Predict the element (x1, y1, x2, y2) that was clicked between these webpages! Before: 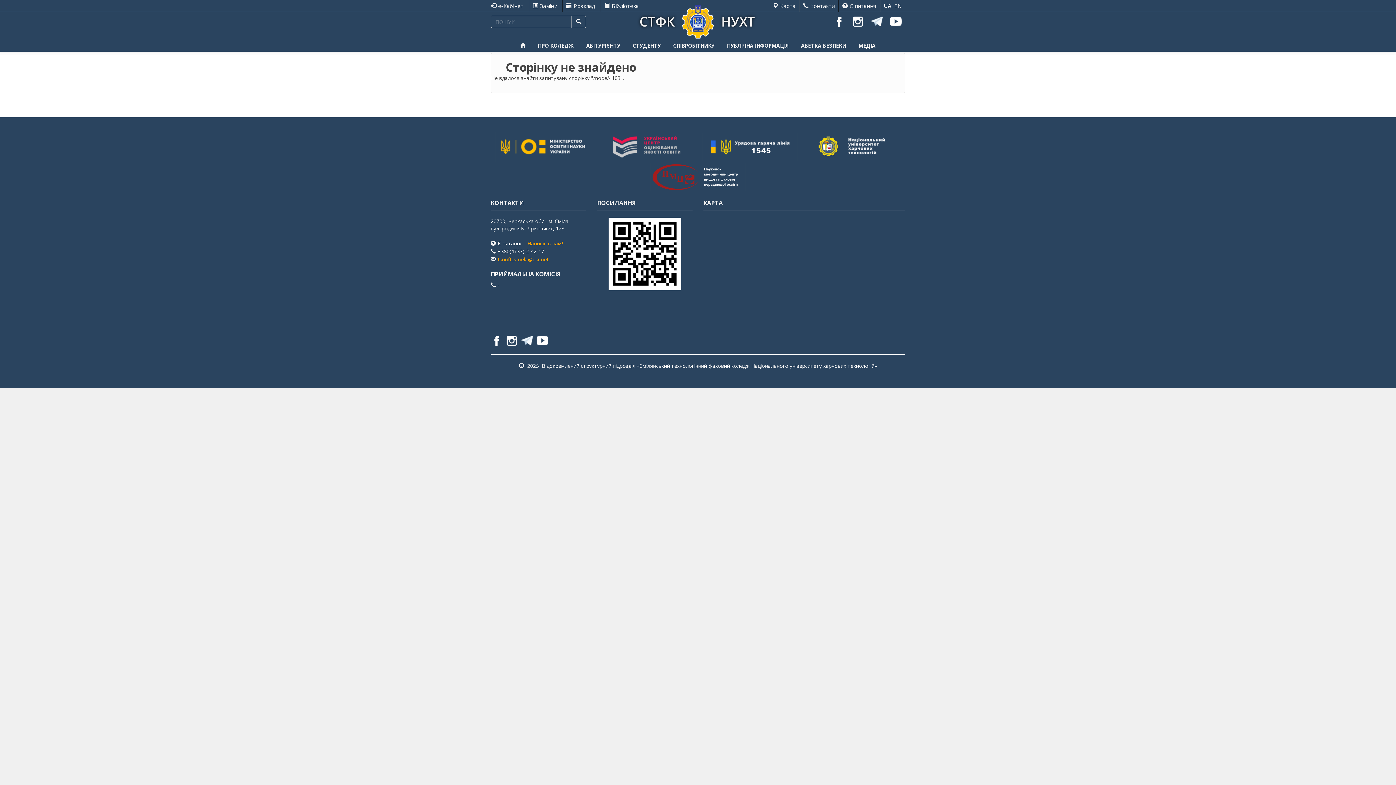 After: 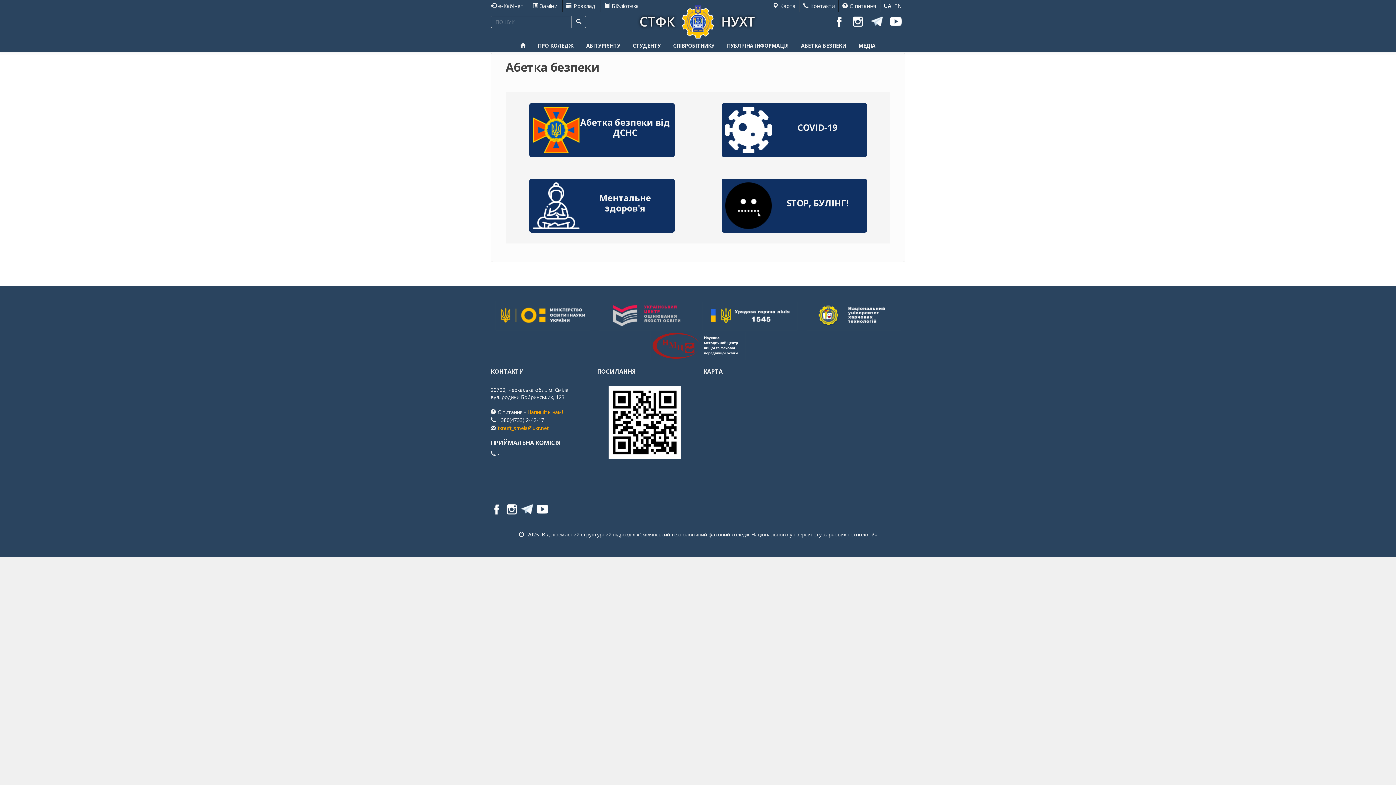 Action: label: АБЕТКА БЕЗПЕКИ bbox: (796, 40, 851, 51)